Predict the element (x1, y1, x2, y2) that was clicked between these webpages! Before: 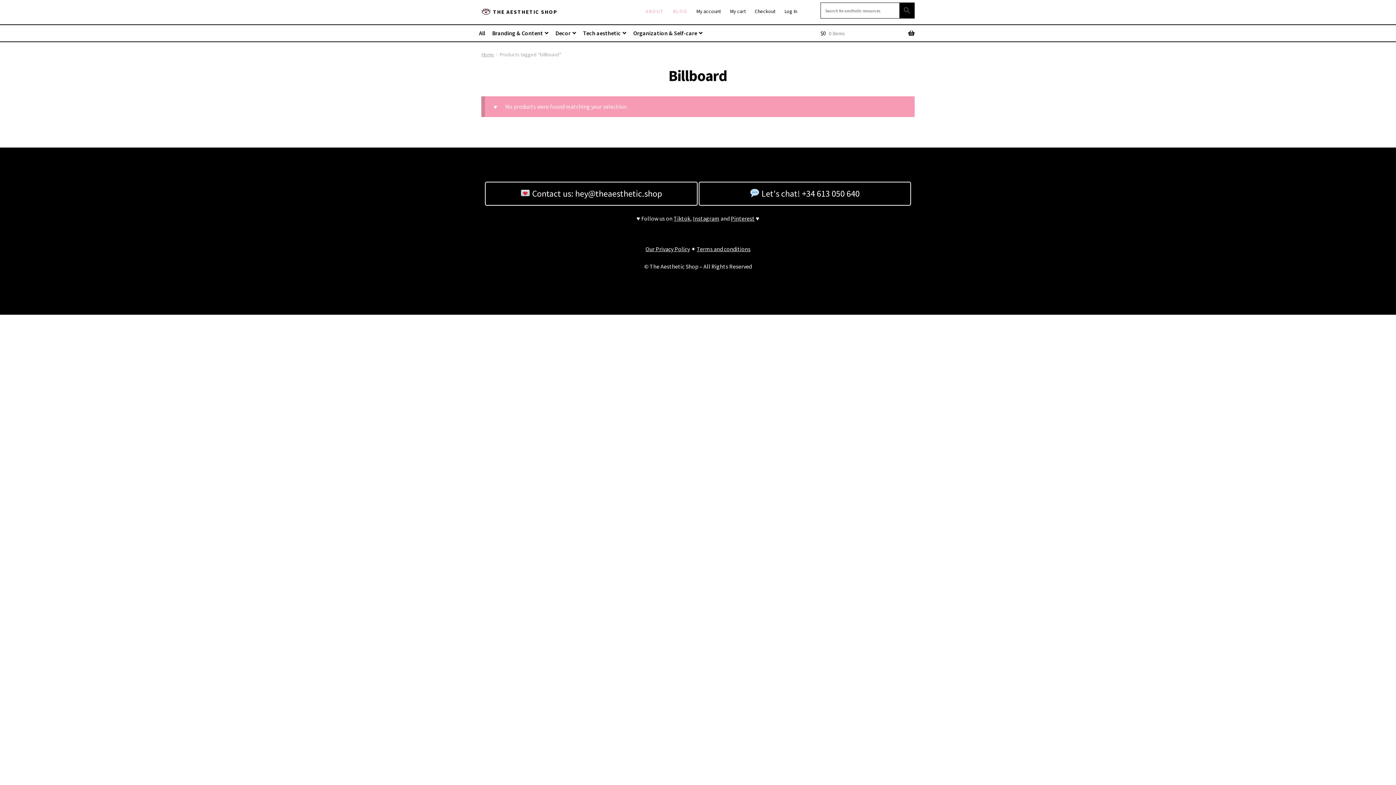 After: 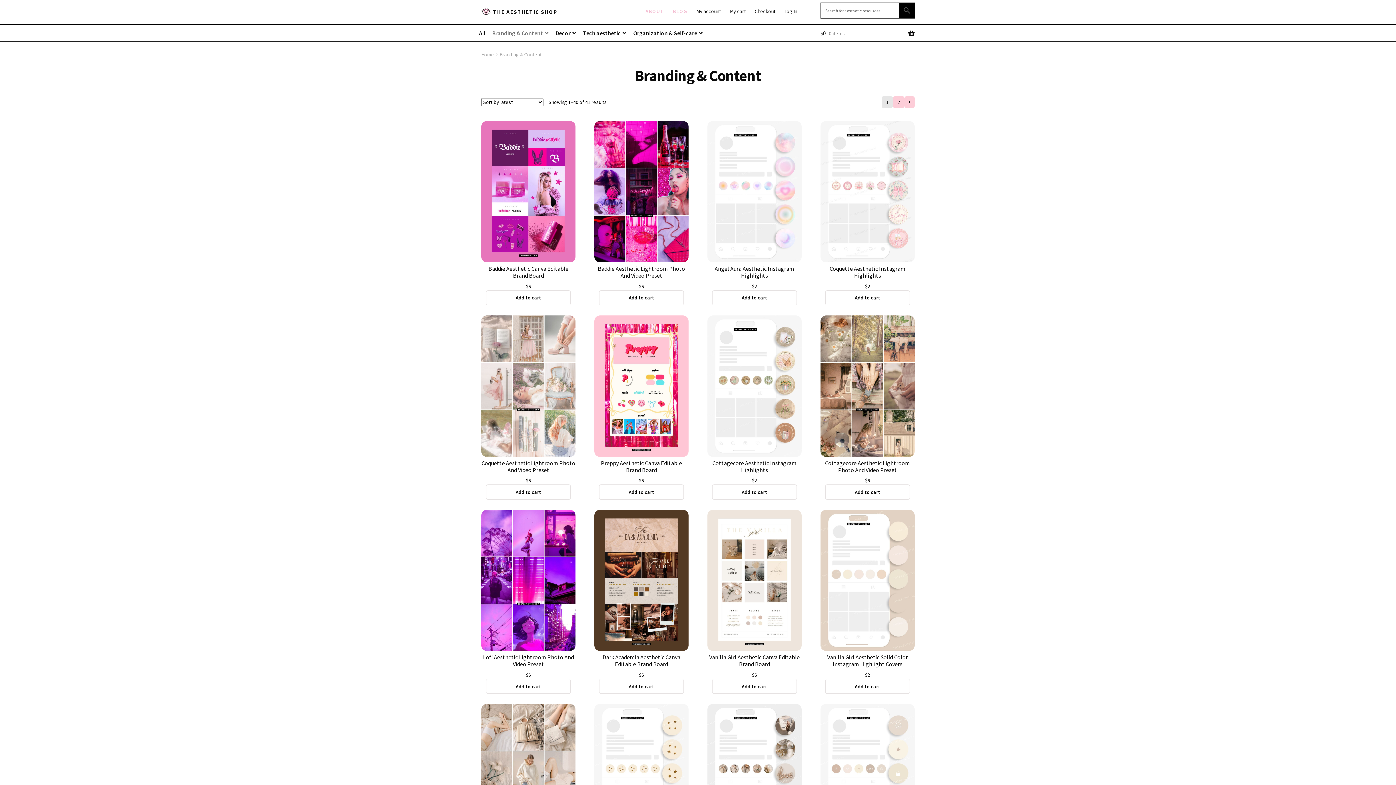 Action: label: Branding & Content bbox: (488, 25, 552, 41)